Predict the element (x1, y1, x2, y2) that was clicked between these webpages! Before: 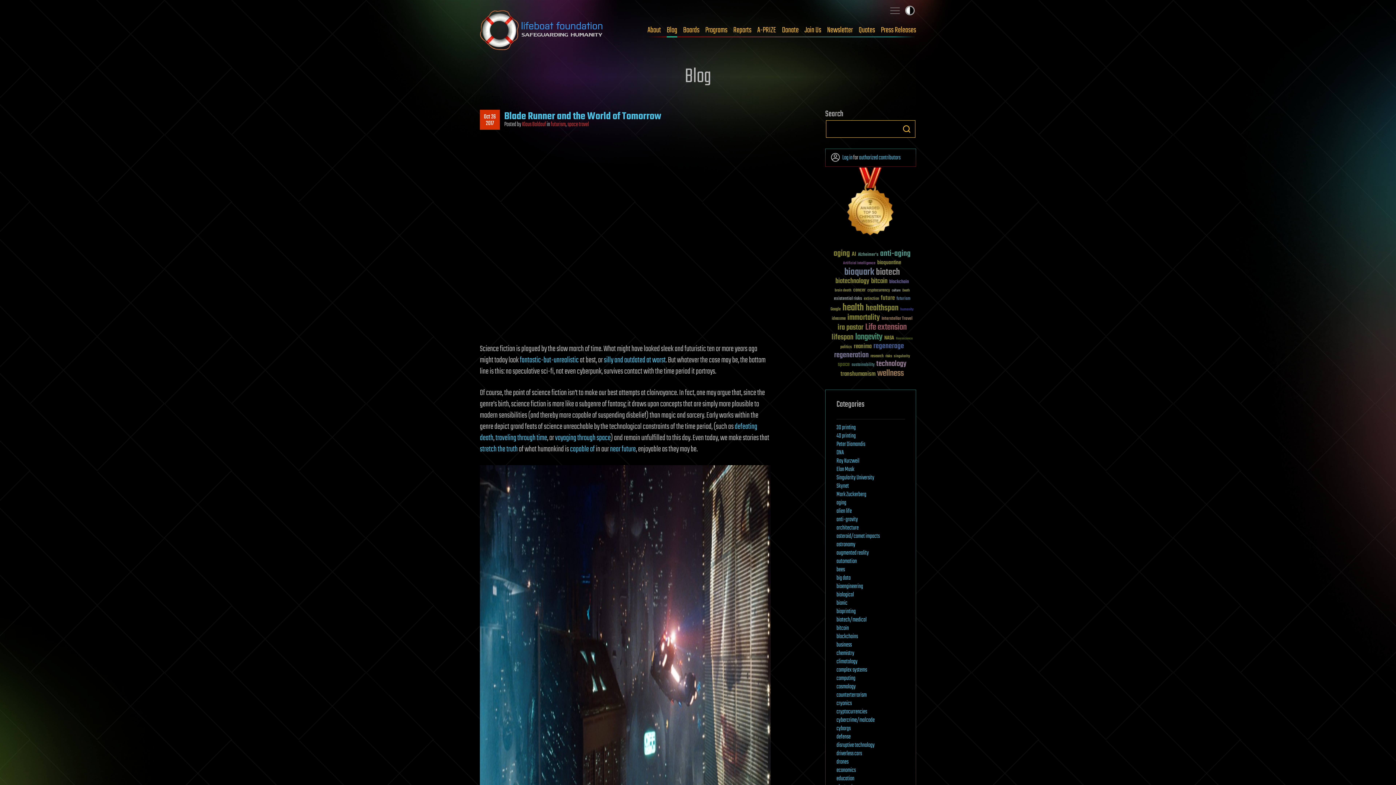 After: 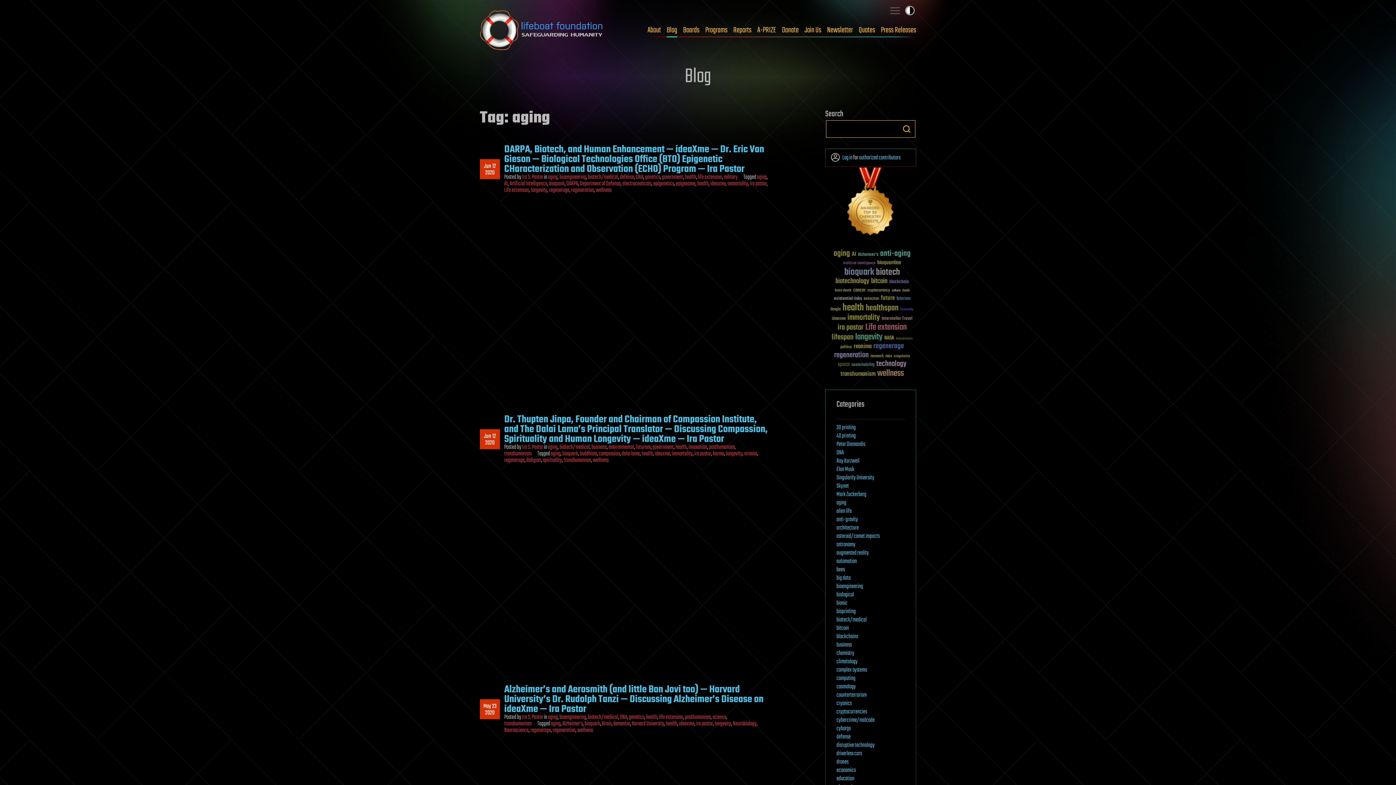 Action: label: aging (123 items) bbox: (833, 249, 850, 258)